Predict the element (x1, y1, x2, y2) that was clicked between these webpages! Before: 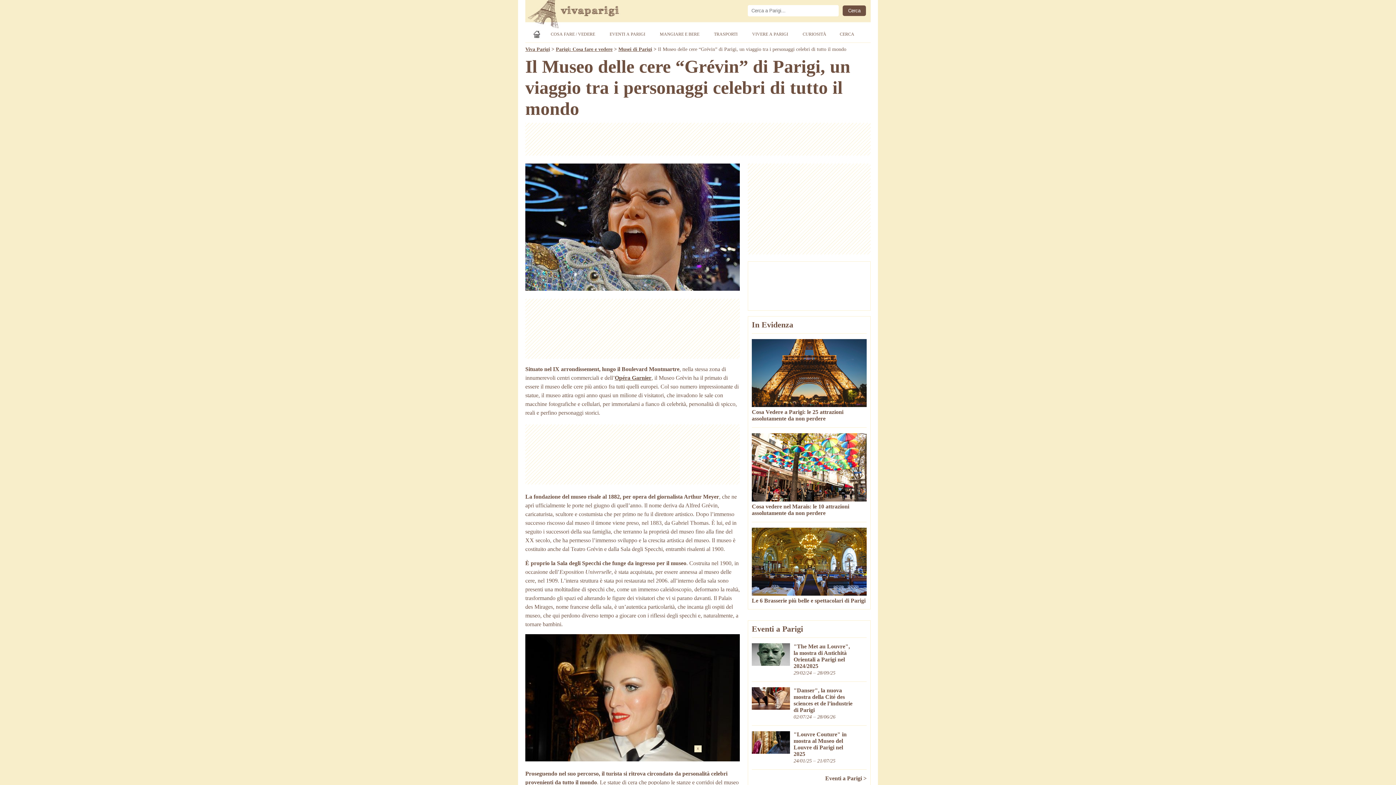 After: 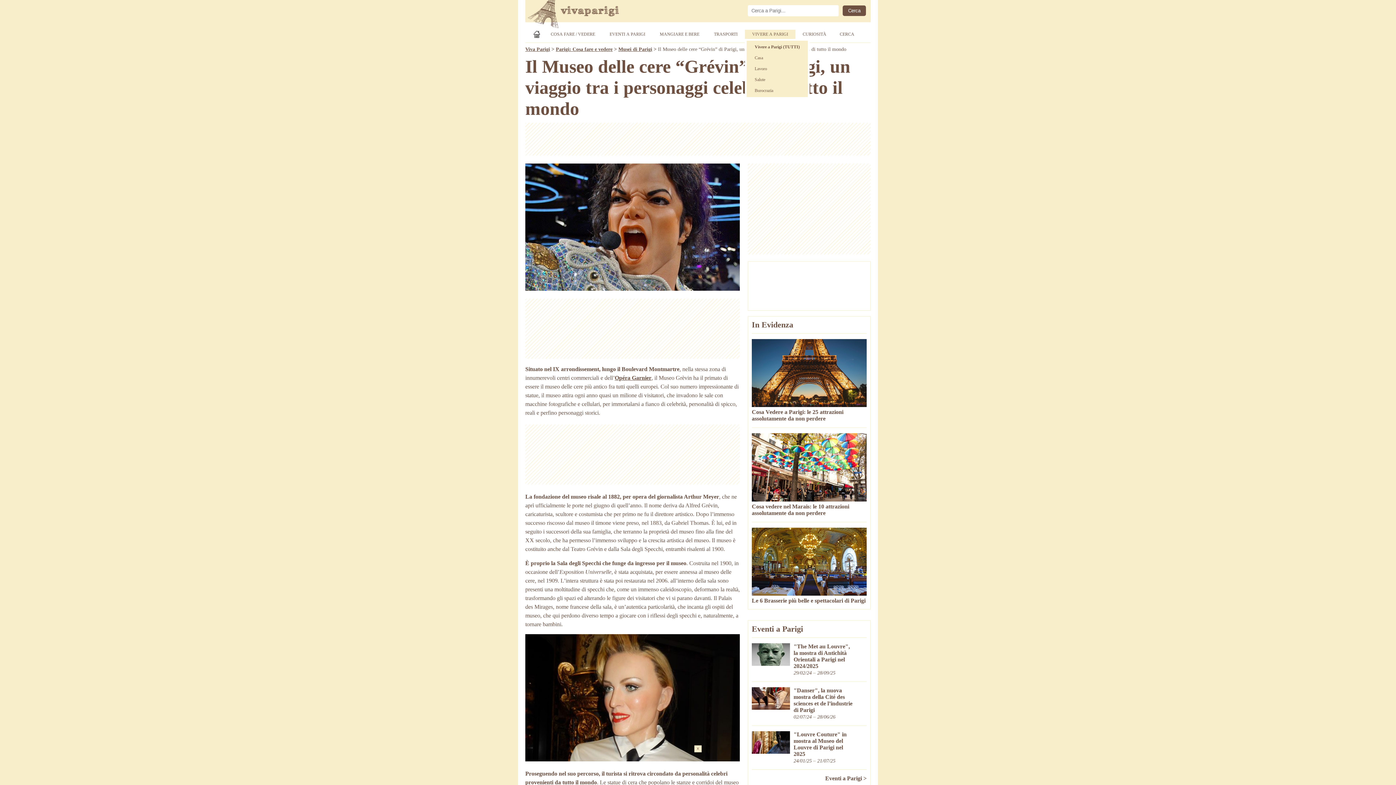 Action: bbox: (745, 29, 795, 38) label: VIVERE A PARIGI